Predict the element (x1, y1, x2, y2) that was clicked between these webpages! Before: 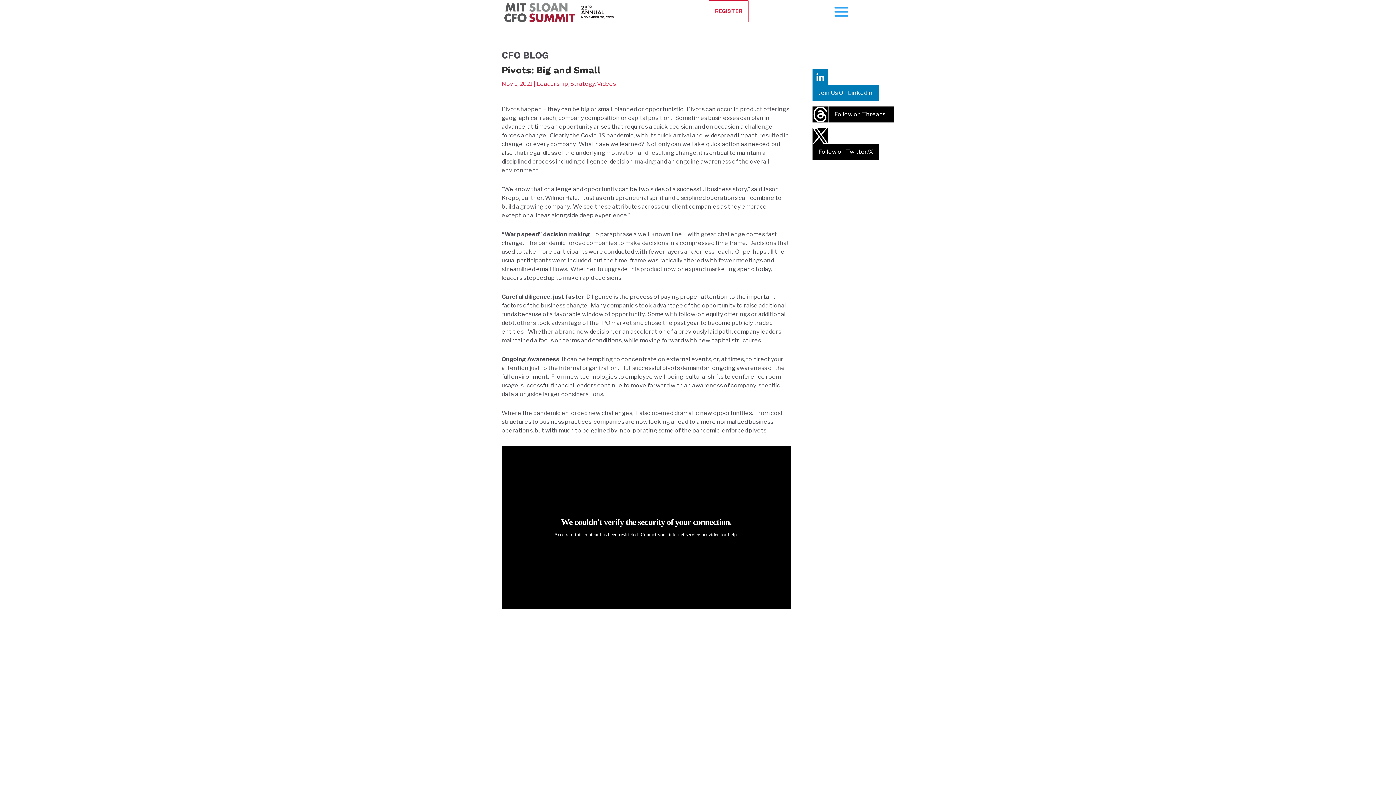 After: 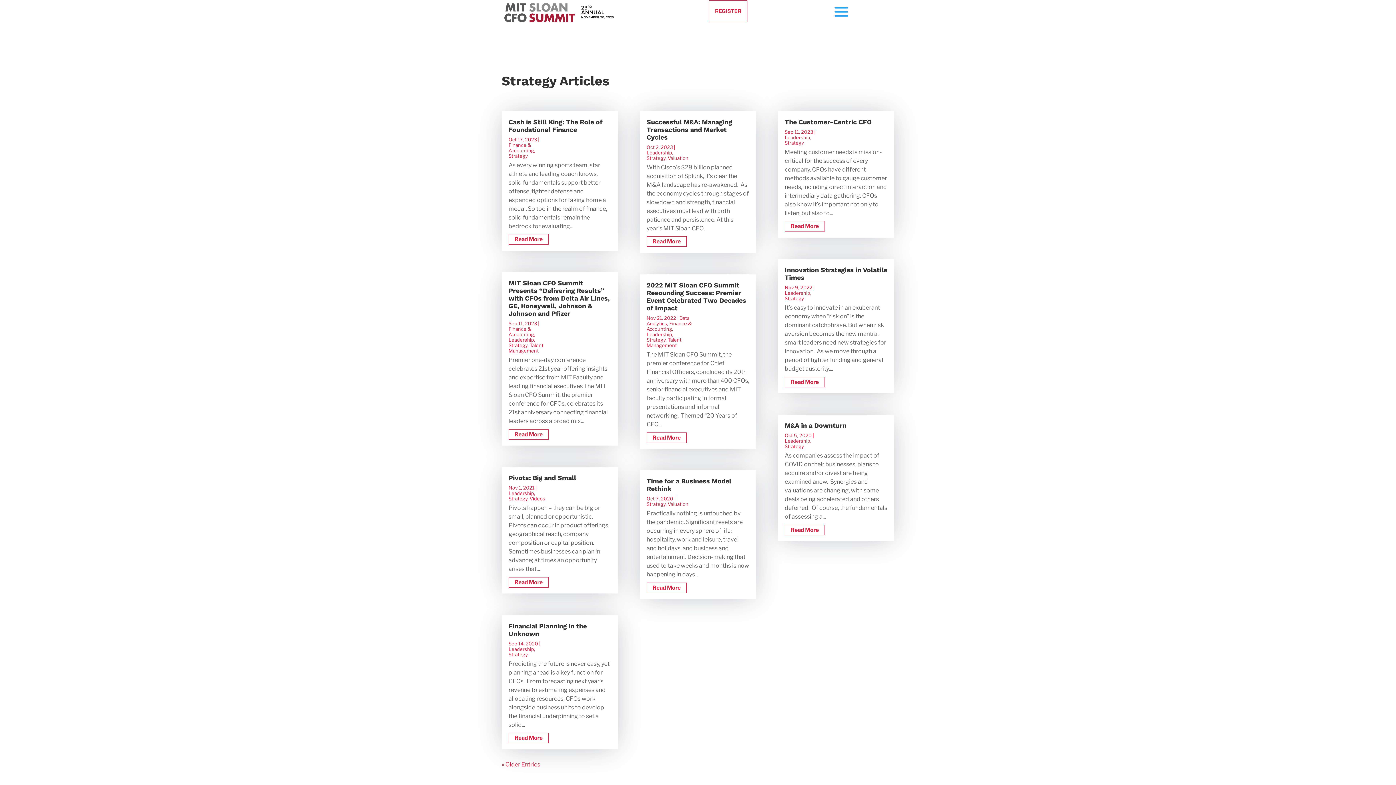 Action: bbox: (570, 80, 594, 87) label: Strategy